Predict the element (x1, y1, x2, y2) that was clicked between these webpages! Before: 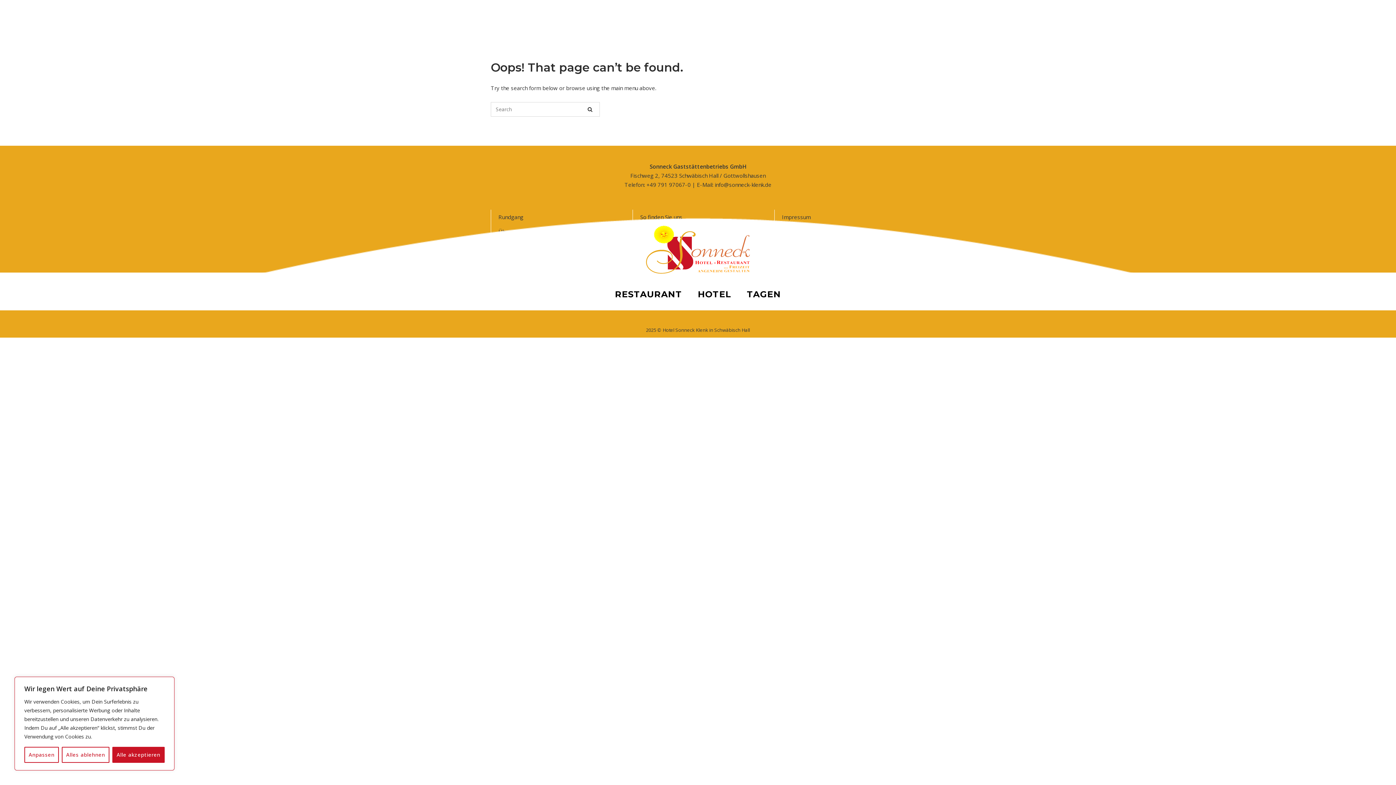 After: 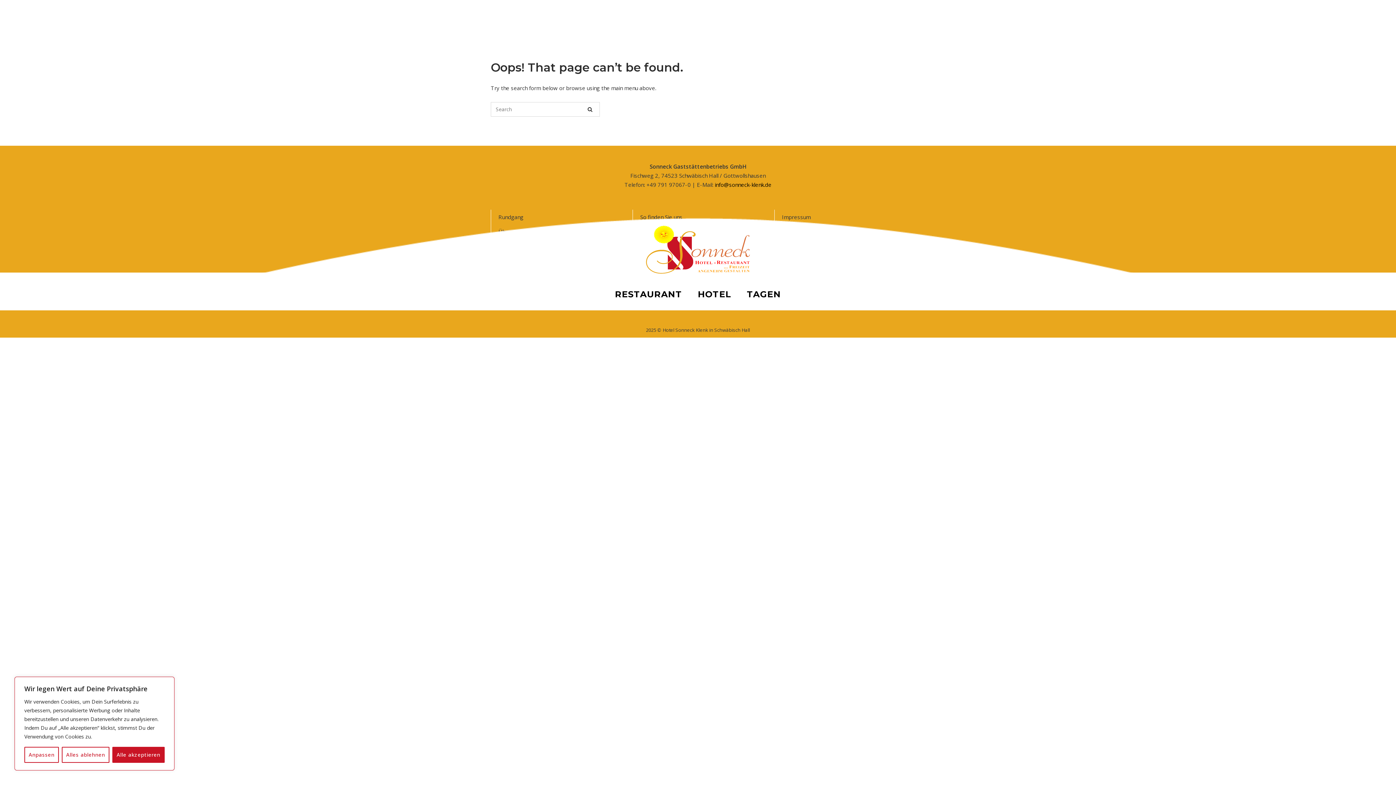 Action: bbox: (714, 181, 771, 188) label: info@sonneck-klenk.de